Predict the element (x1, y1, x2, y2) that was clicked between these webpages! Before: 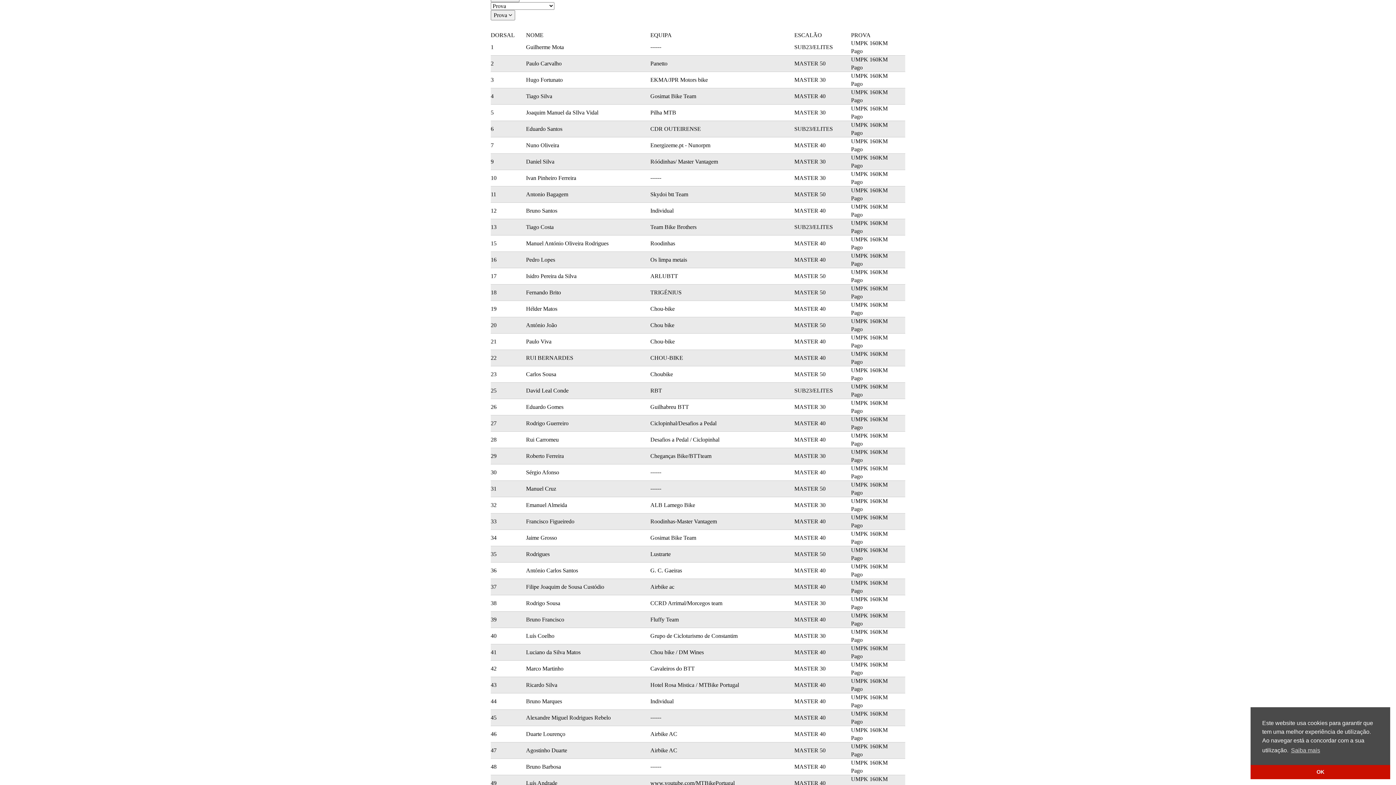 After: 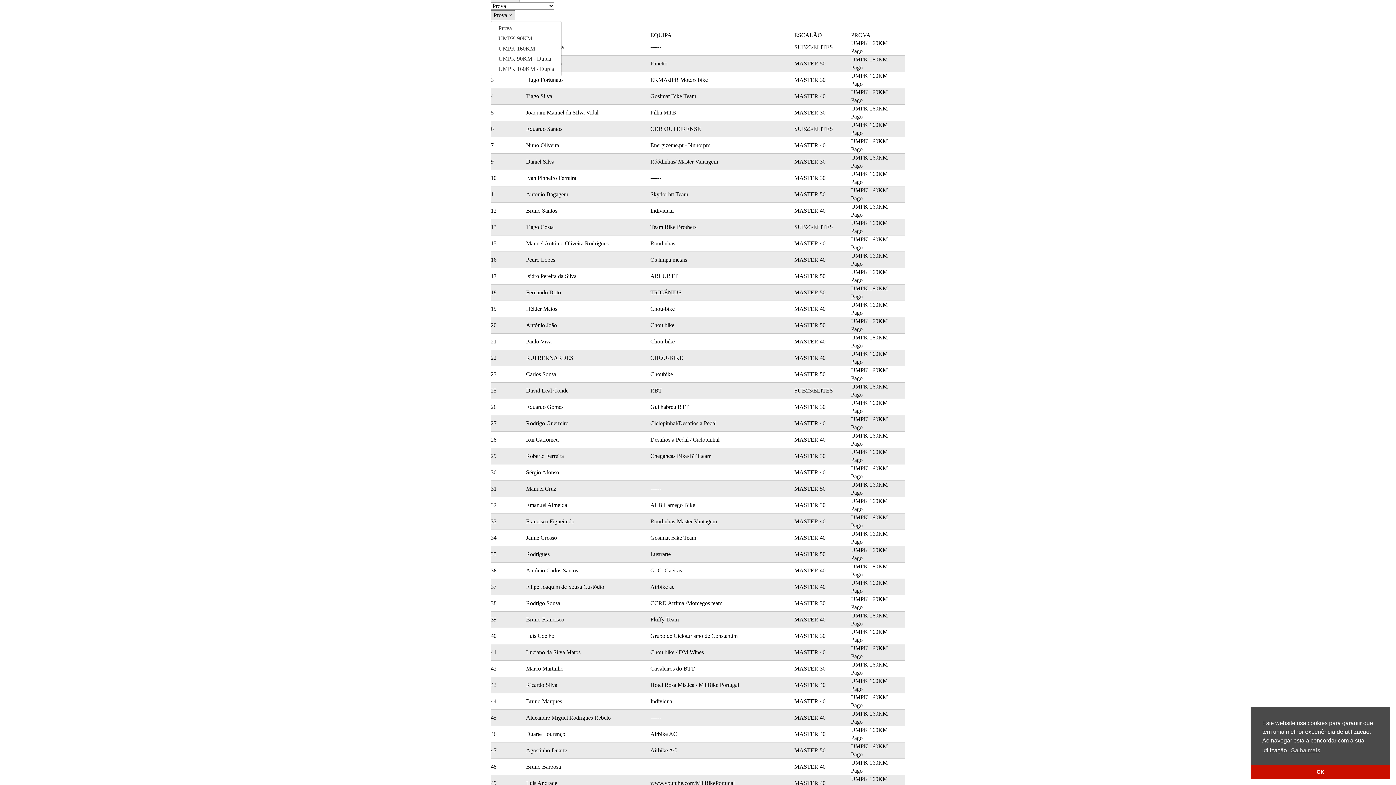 Action: bbox: (490, 10, 515, 20) label: Prova 